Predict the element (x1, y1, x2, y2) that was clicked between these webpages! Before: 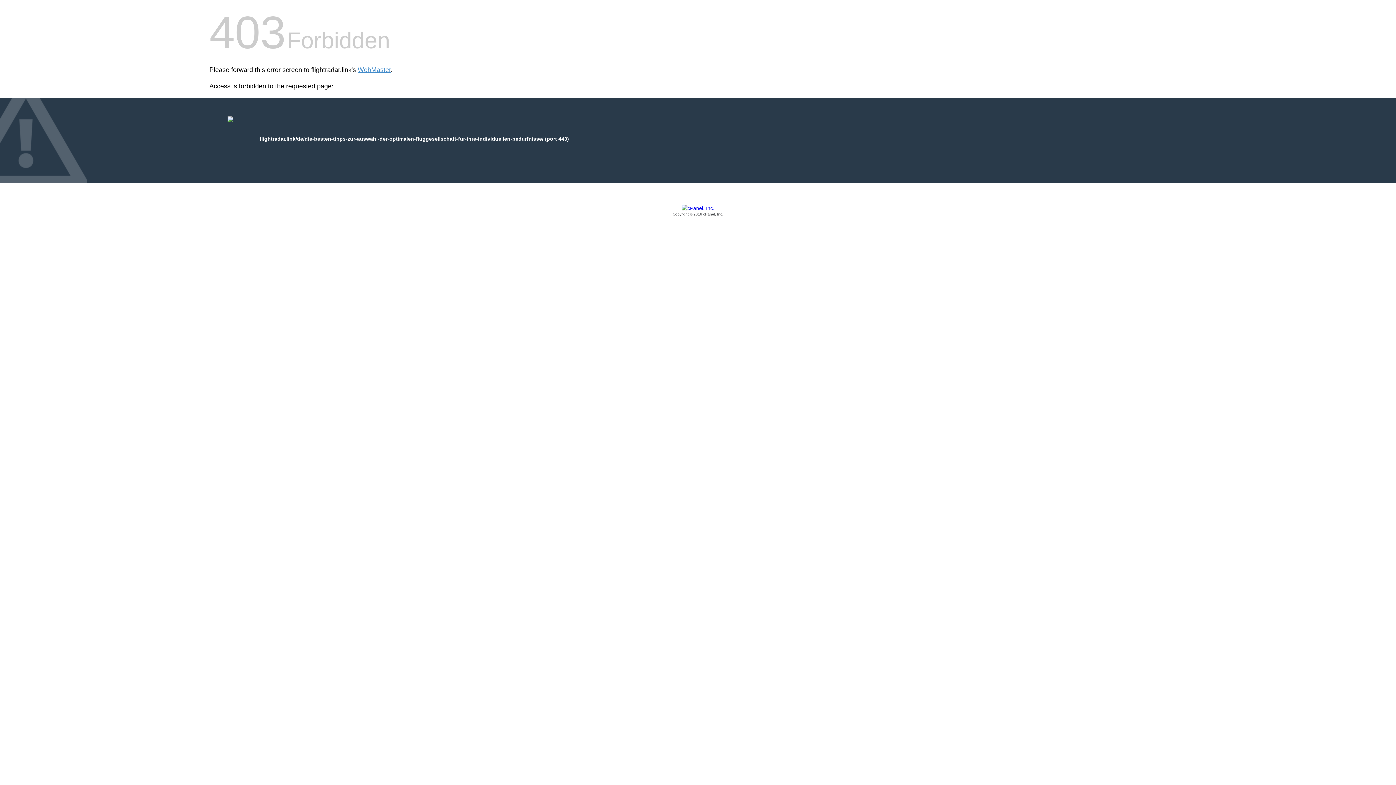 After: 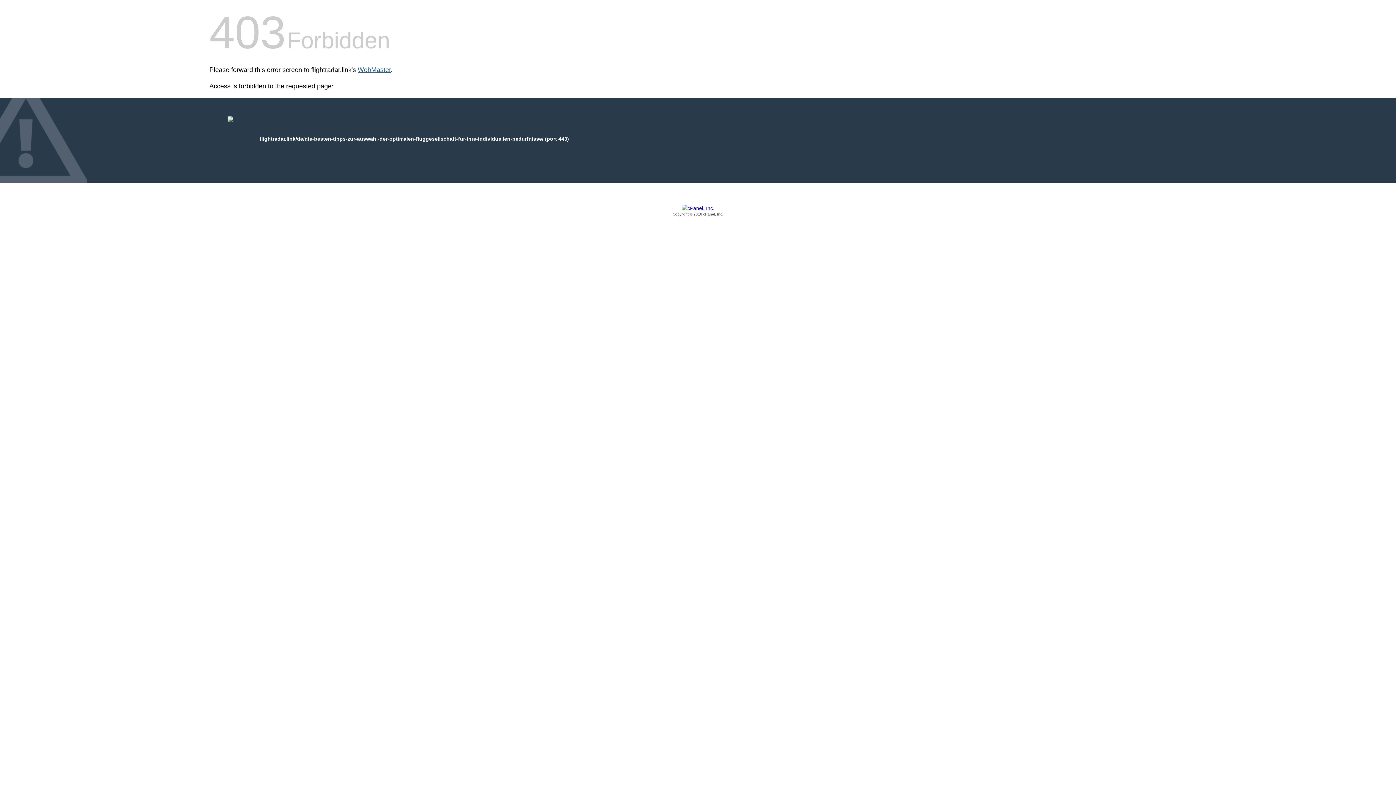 Action: label: WebMaster bbox: (357, 66, 390, 73)